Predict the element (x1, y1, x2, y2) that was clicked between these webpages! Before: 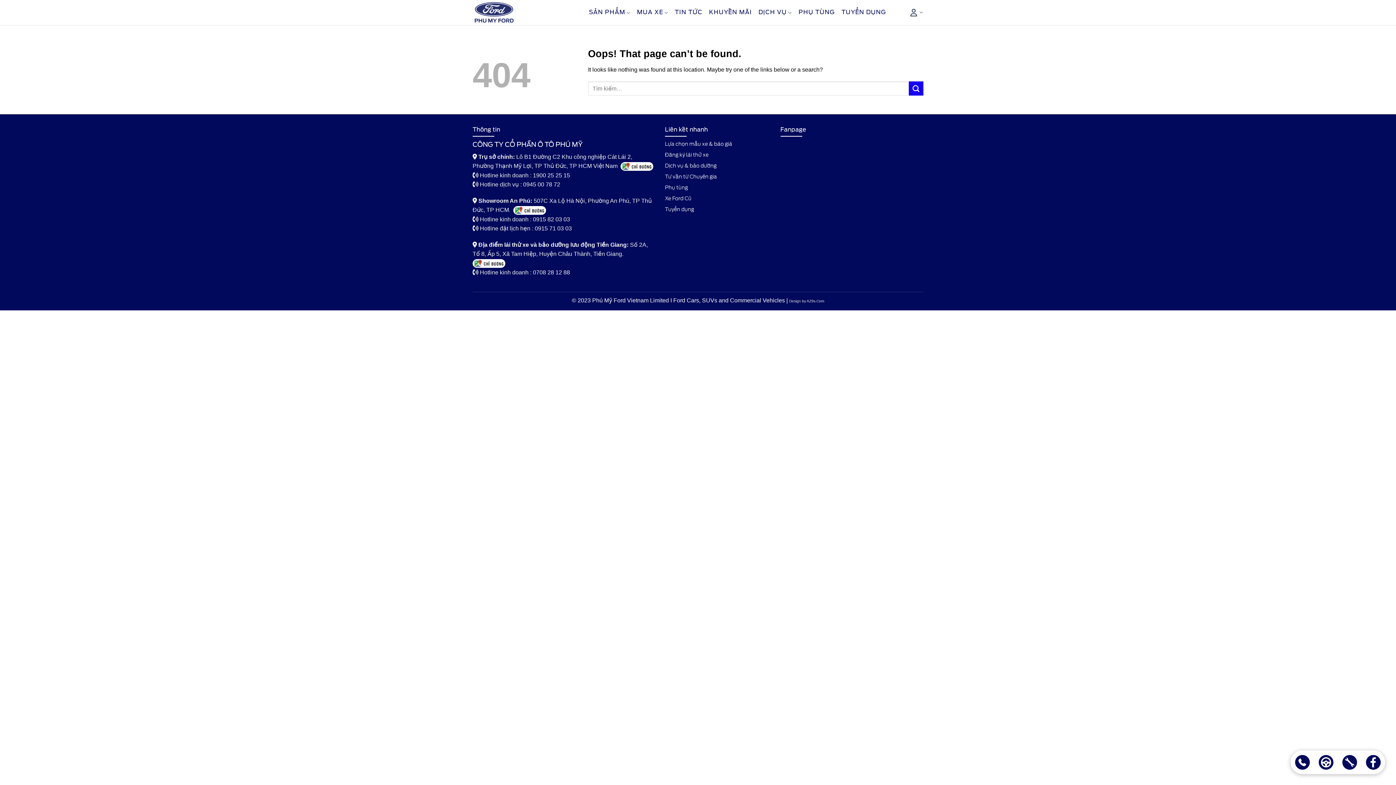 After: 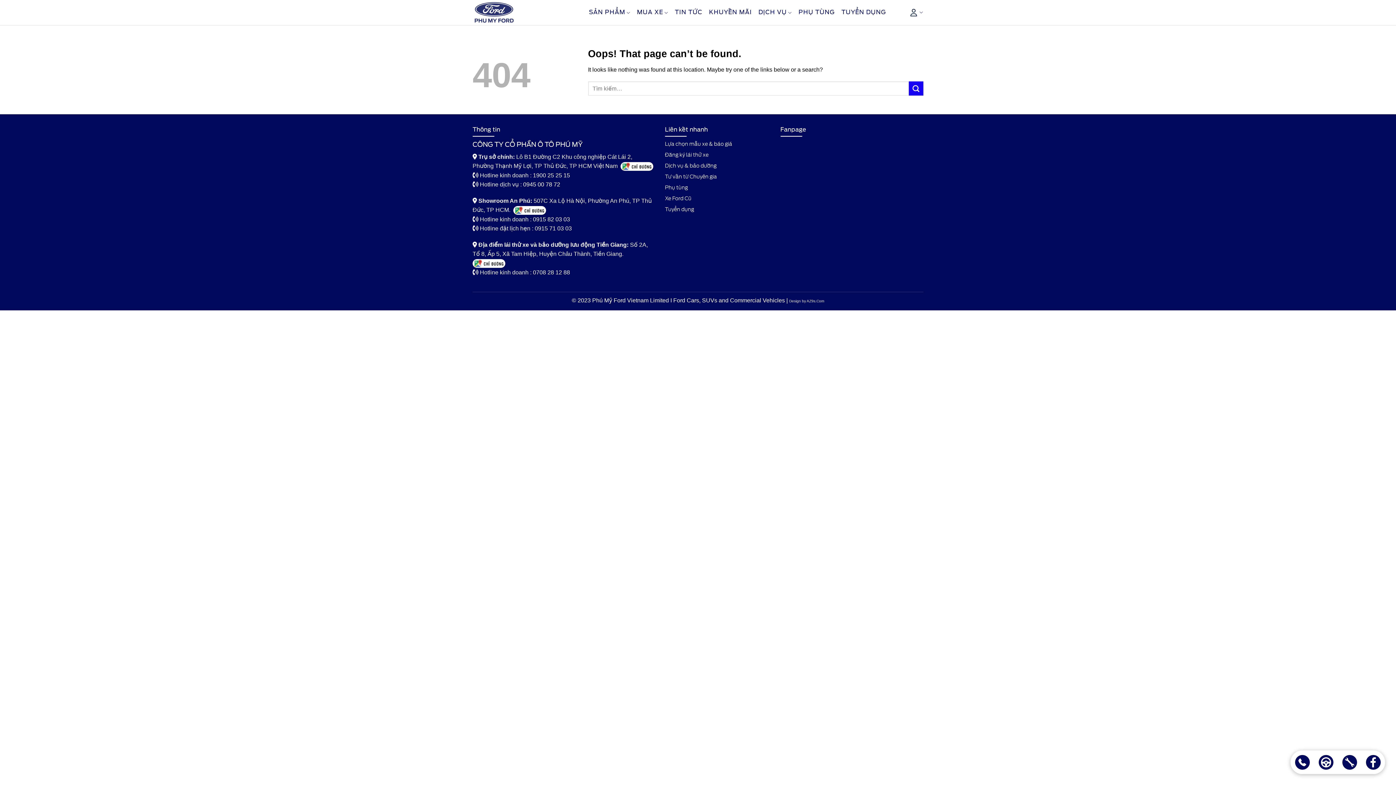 Action: bbox: (523, 181, 561, 187) label: 0945 00 78 72 